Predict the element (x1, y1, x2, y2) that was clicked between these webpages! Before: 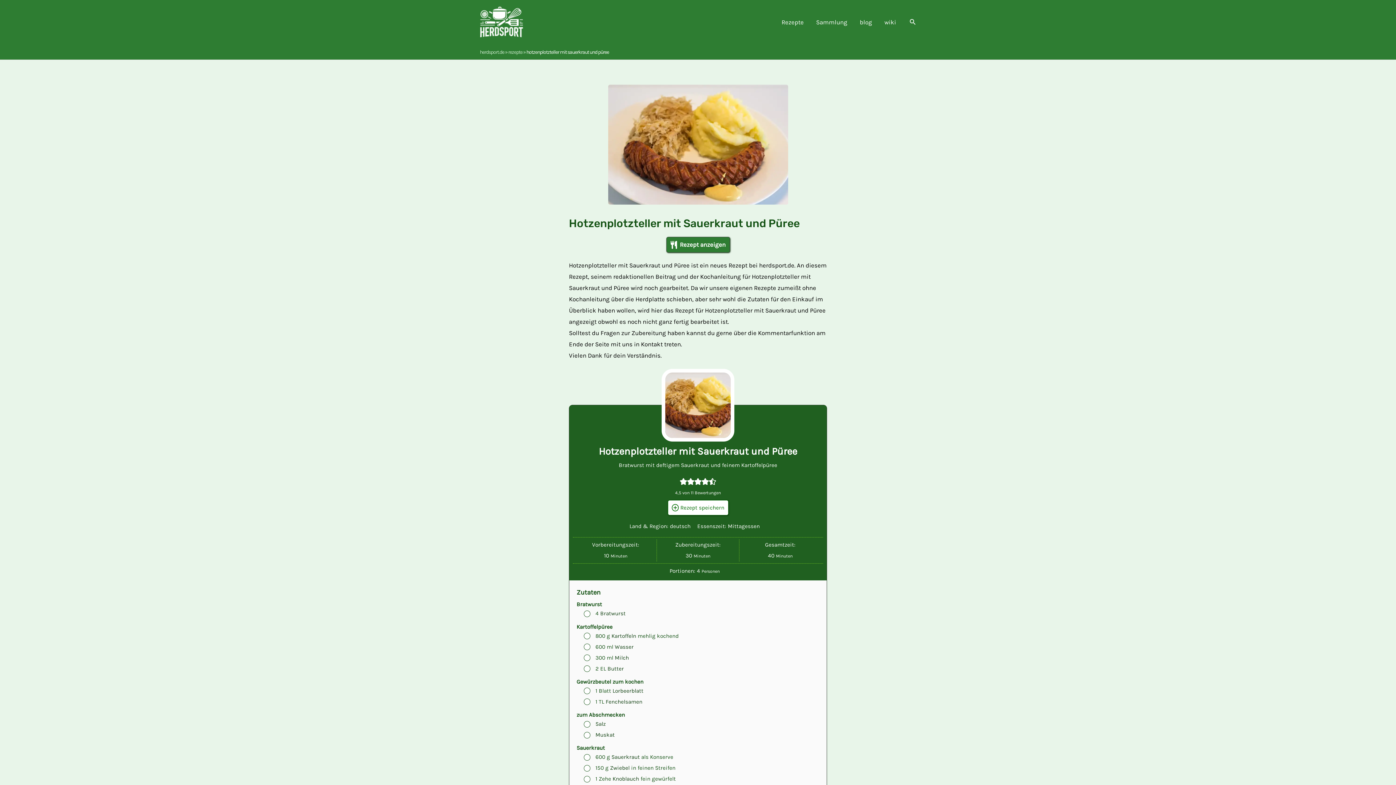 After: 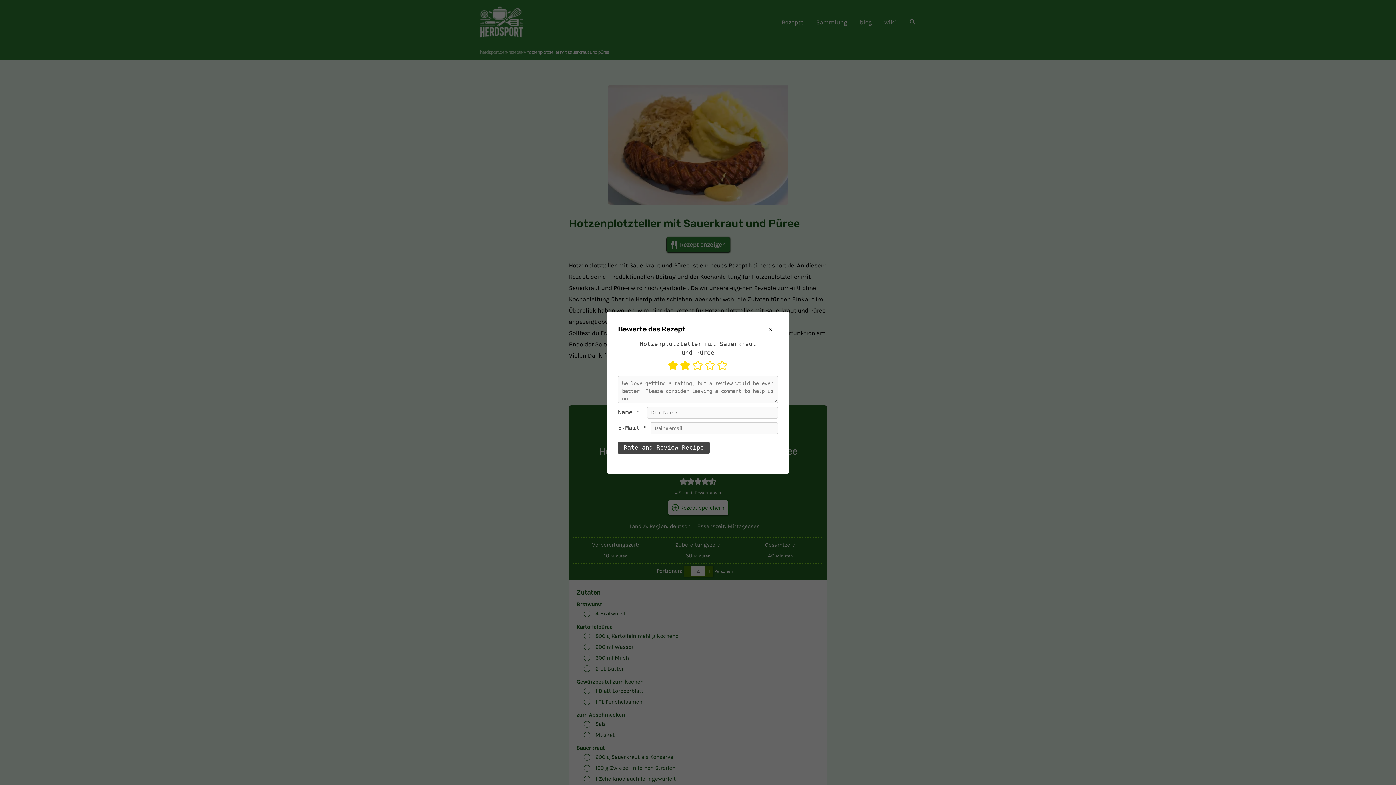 Action: label: Rate this recipe 2 out of 5 stars bbox: (687, 477, 694, 485)